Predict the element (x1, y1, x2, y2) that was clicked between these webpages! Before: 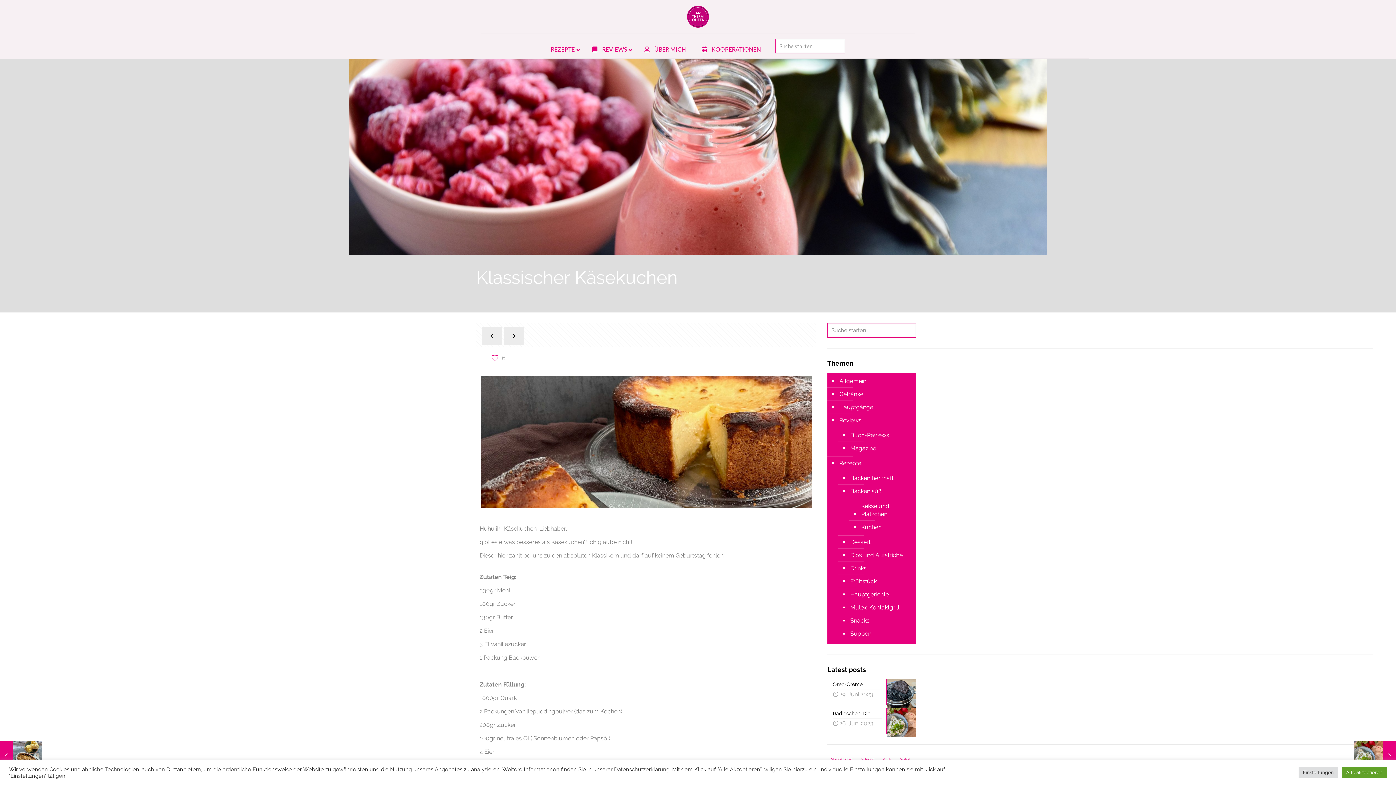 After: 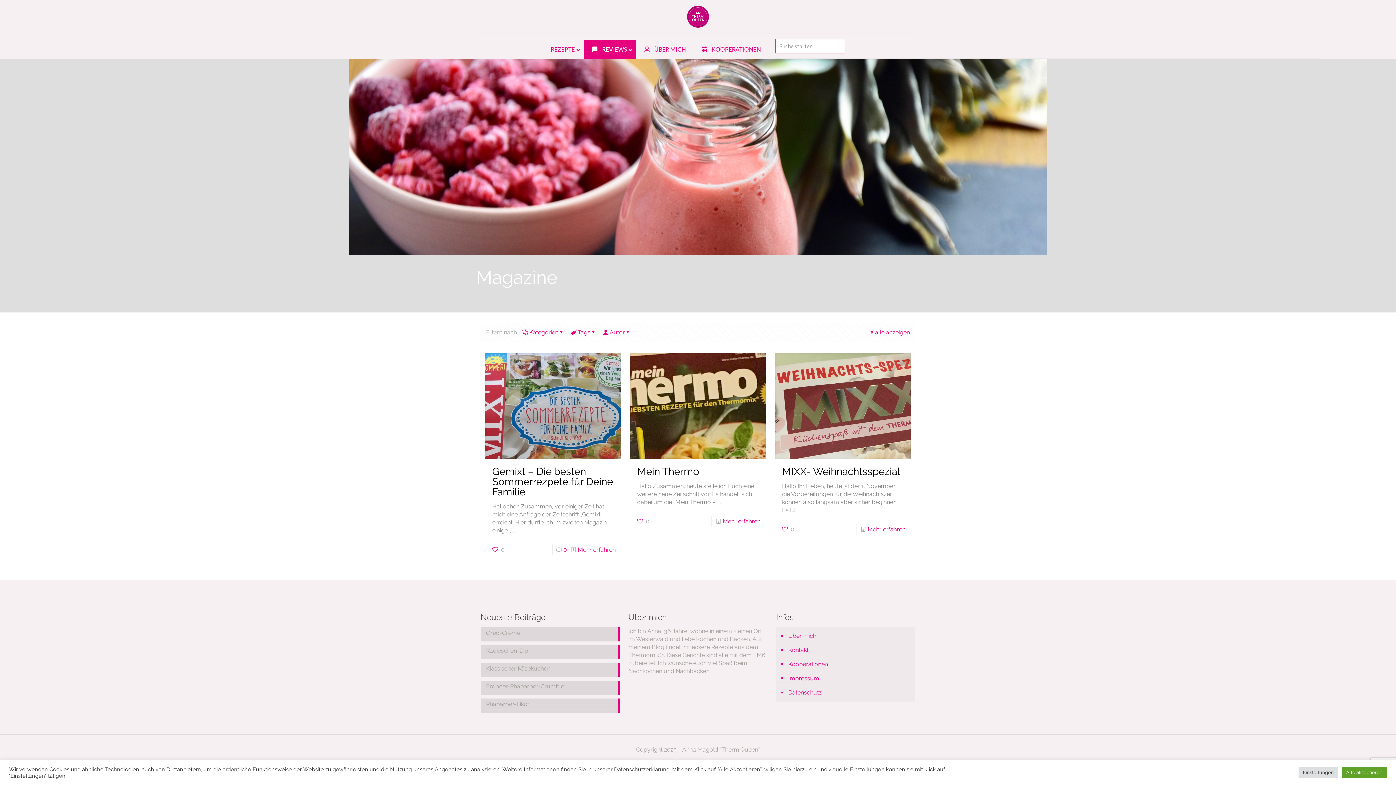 Action: label: Magazine bbox: (849, 442, 876, 455)